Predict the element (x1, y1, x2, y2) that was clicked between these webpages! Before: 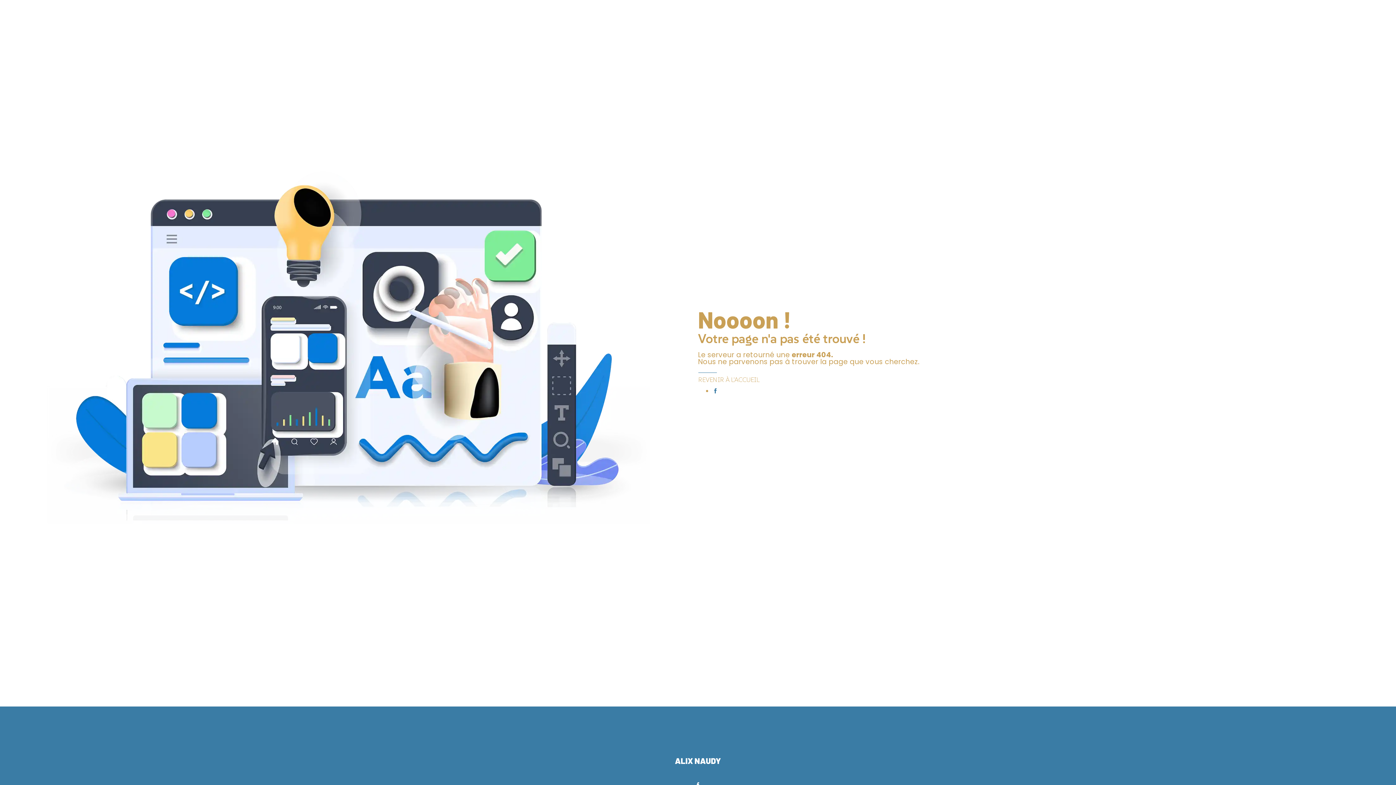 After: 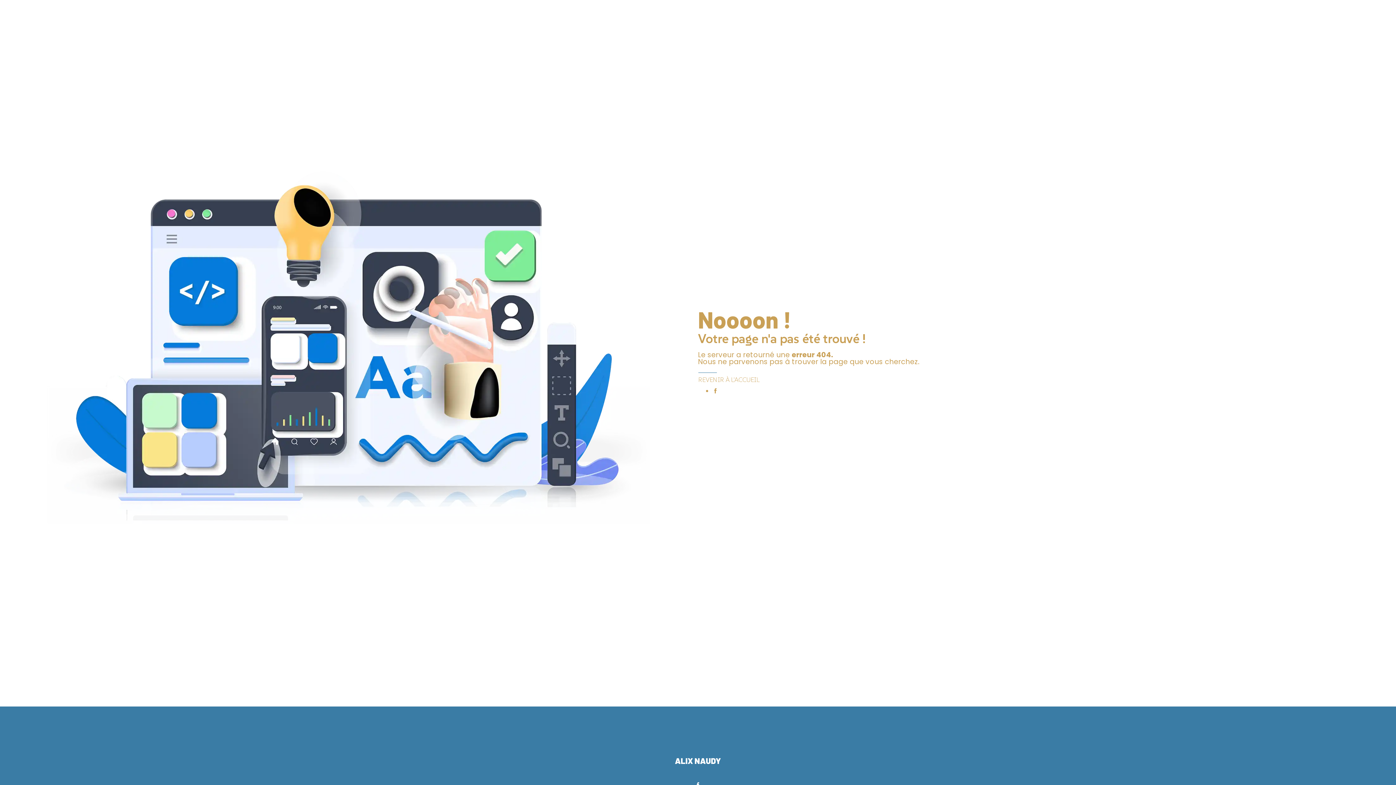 Action: bbox: (712, 386, 718, 395)